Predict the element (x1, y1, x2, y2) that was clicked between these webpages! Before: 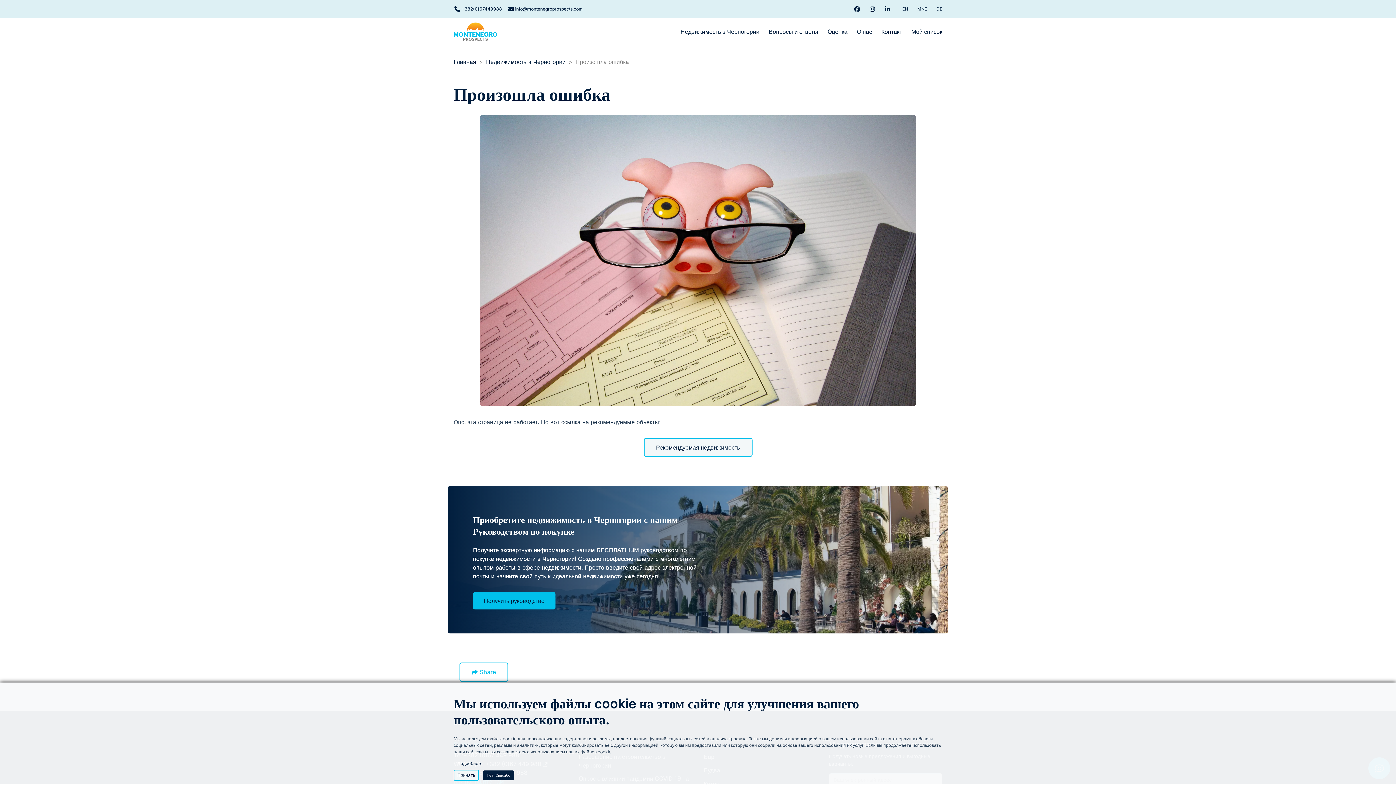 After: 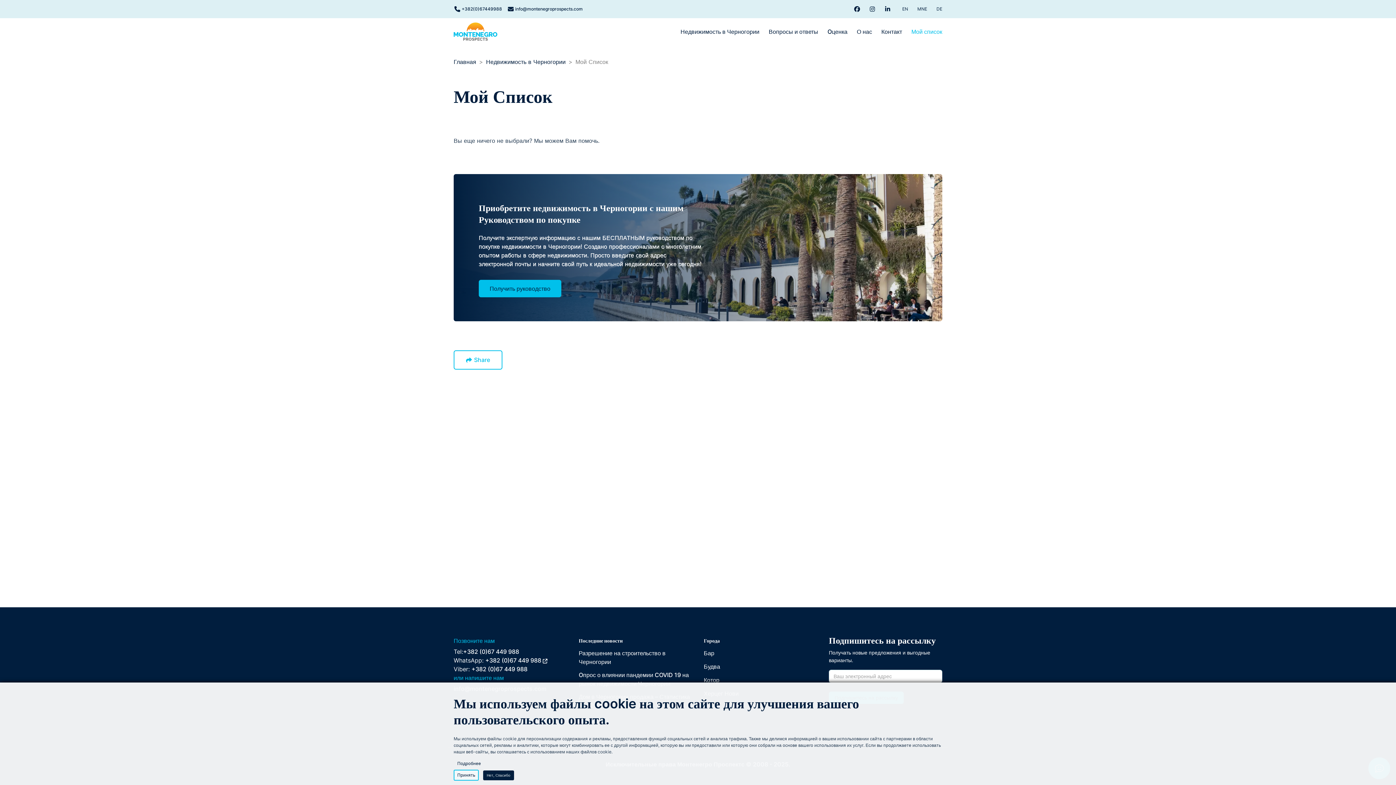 Action: bbox: (906, 22, 947, 40) label: Мой список